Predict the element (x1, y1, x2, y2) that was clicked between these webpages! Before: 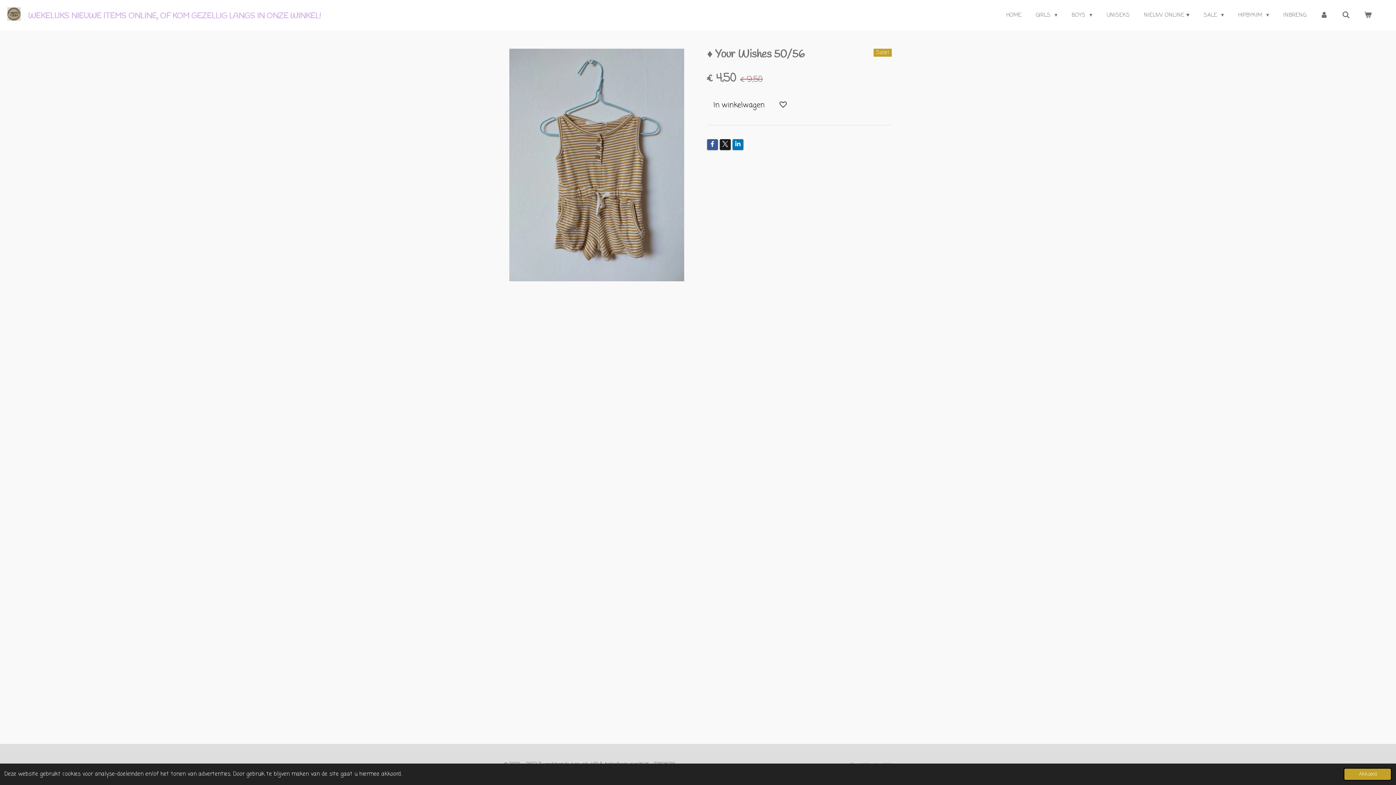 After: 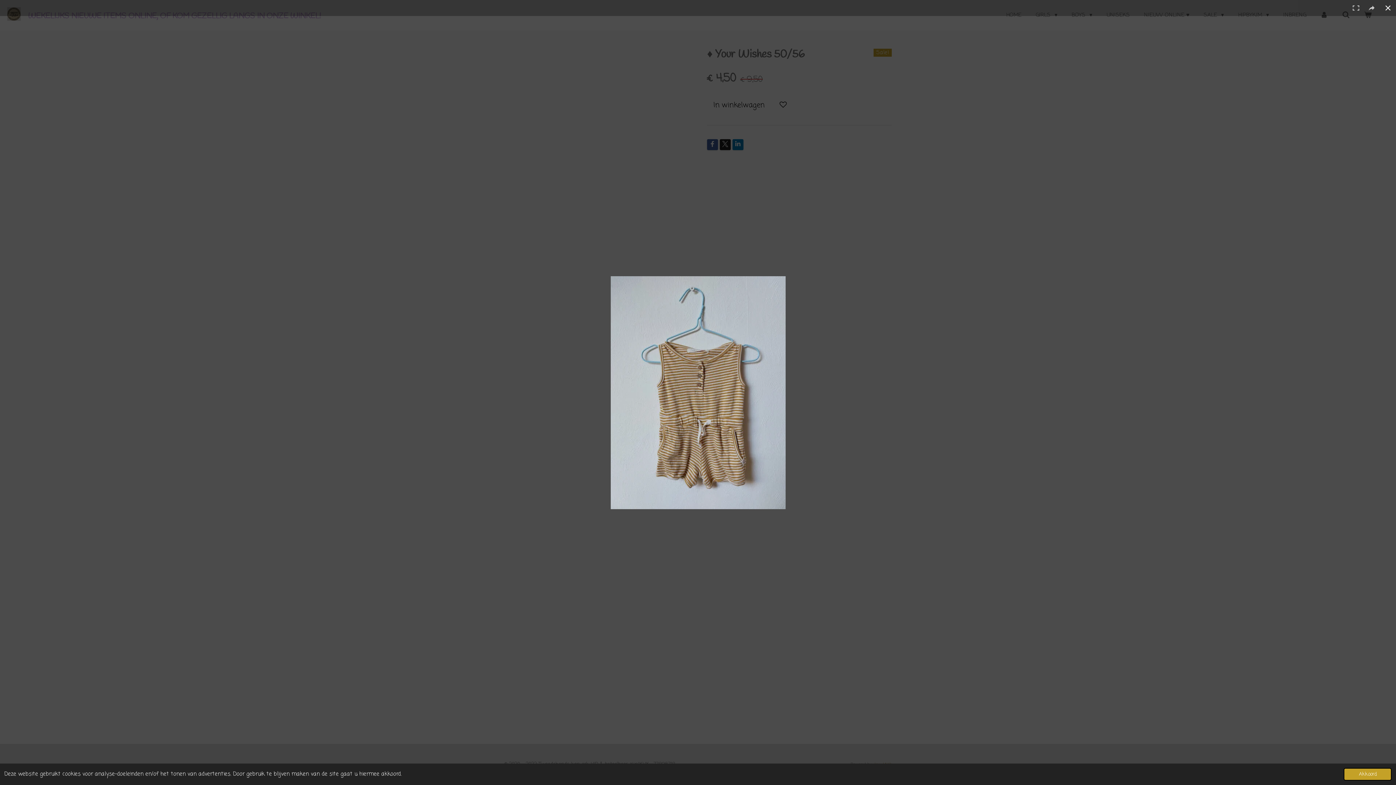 Action: bbox: (504, 48, 689, 281)